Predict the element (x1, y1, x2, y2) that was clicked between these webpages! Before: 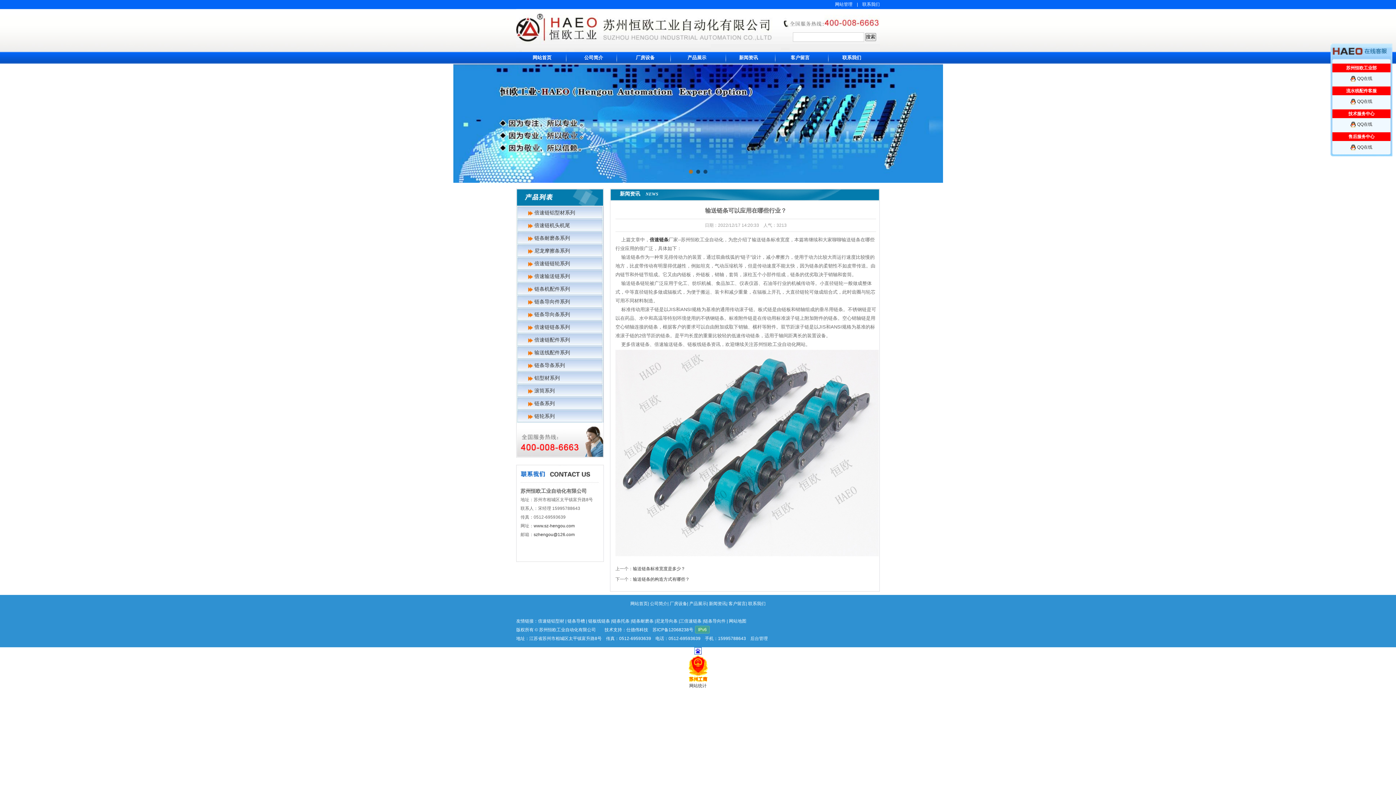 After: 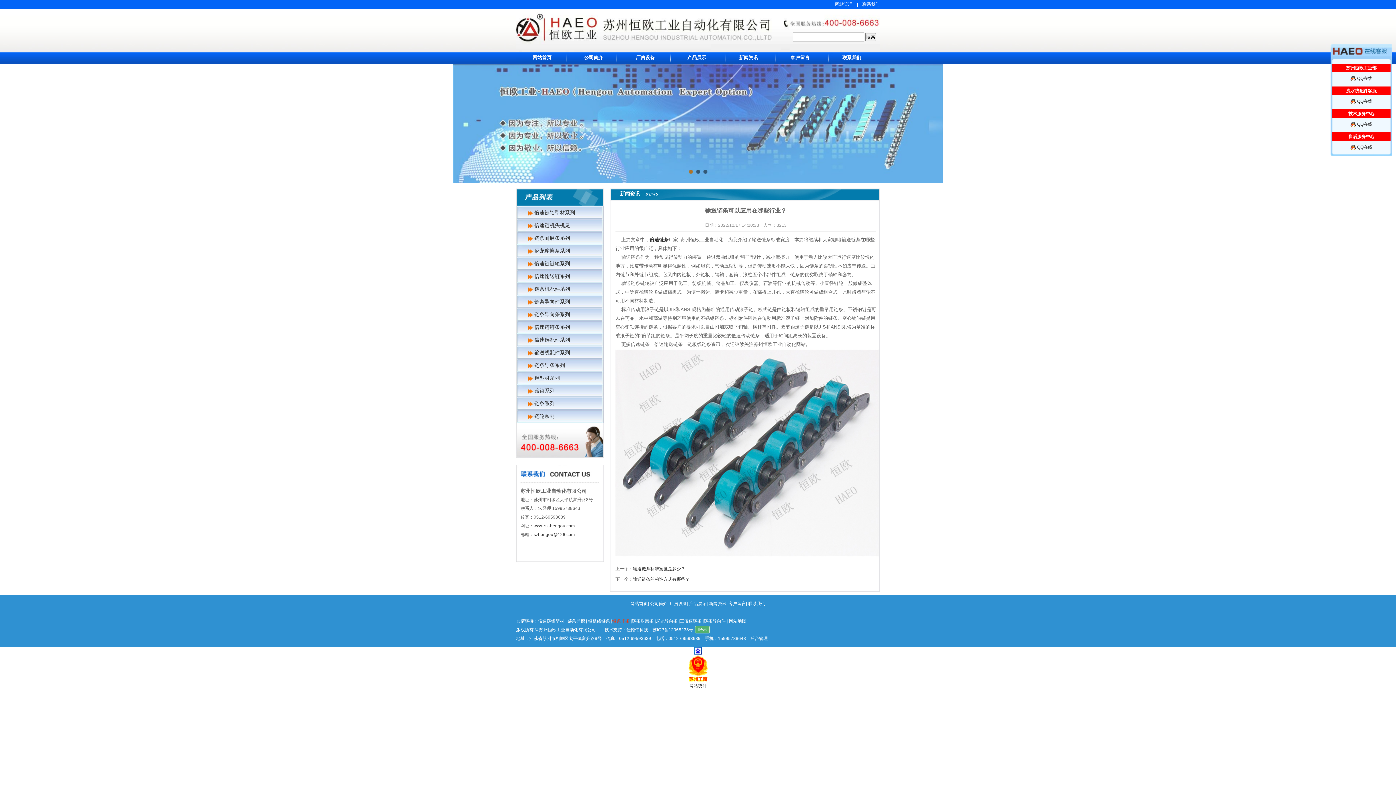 Action: bbox: (612, 618, 629, 623) label: 链条托条